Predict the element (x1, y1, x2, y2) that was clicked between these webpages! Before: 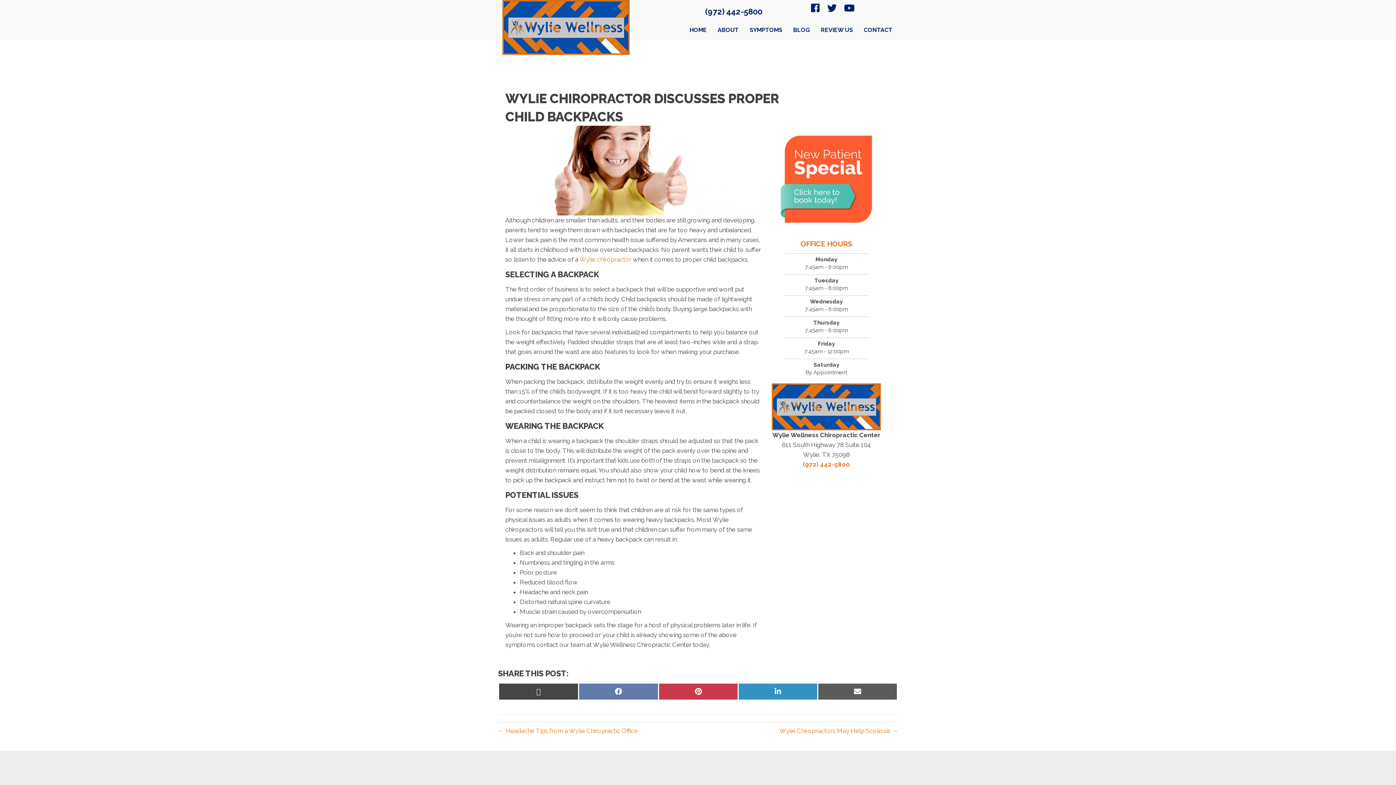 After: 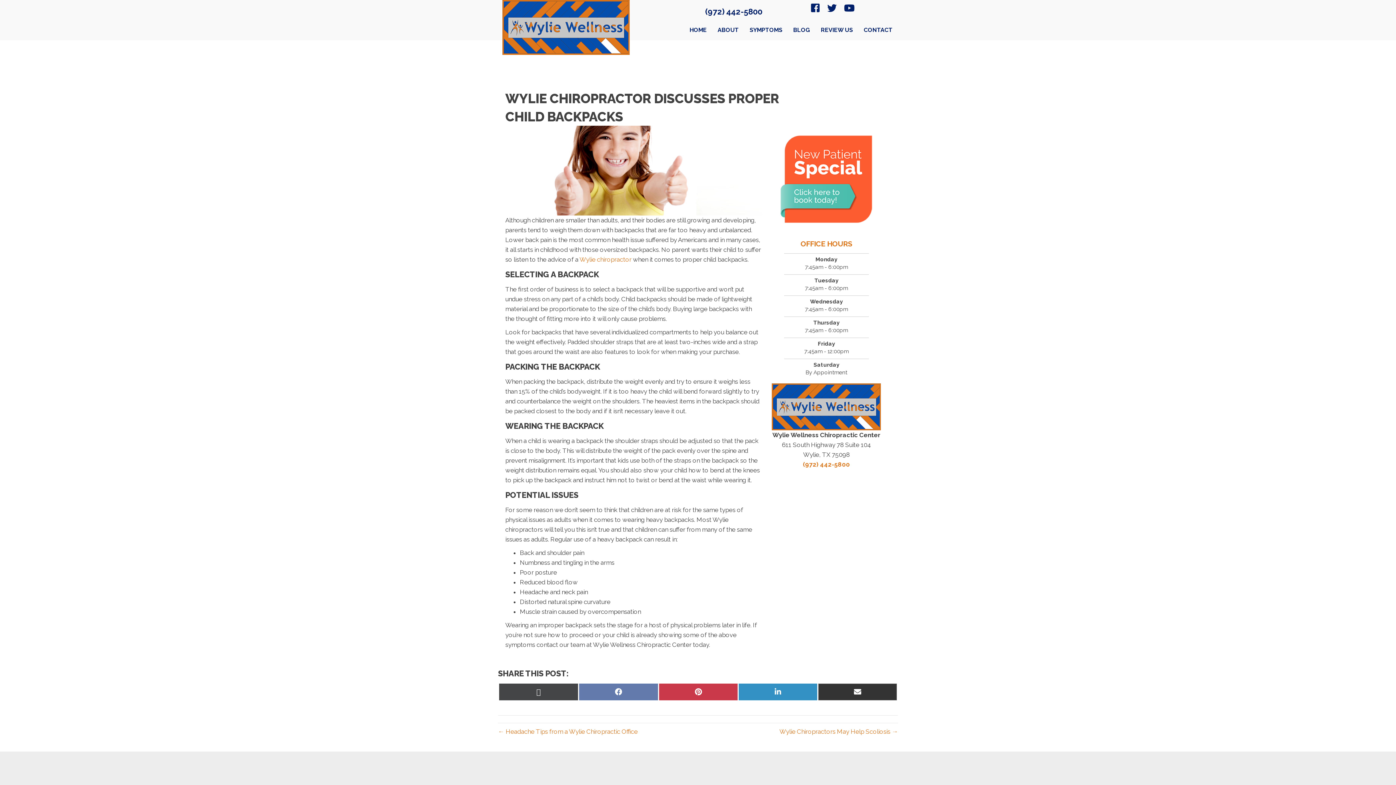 Action: label: Share on Email bbox: (818, 684, 897, 700)